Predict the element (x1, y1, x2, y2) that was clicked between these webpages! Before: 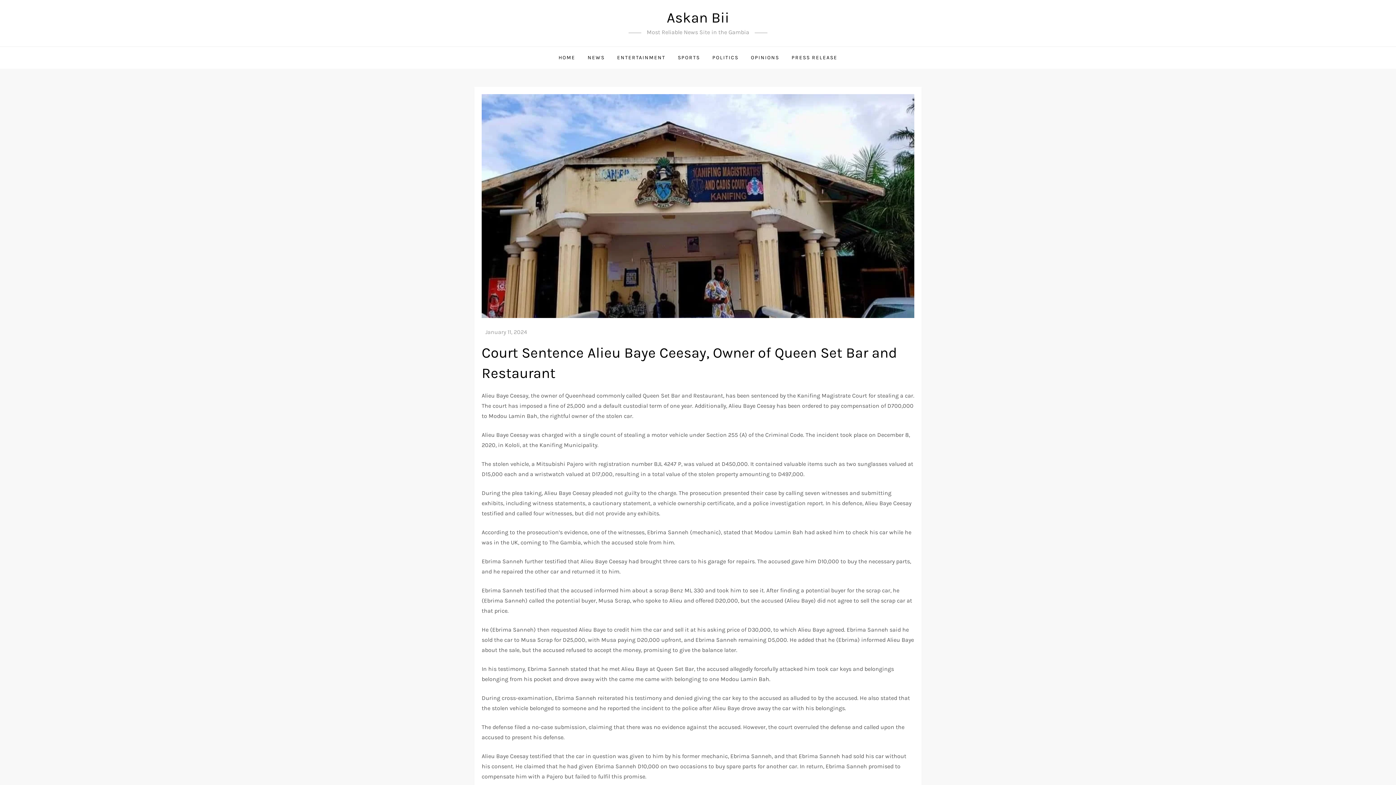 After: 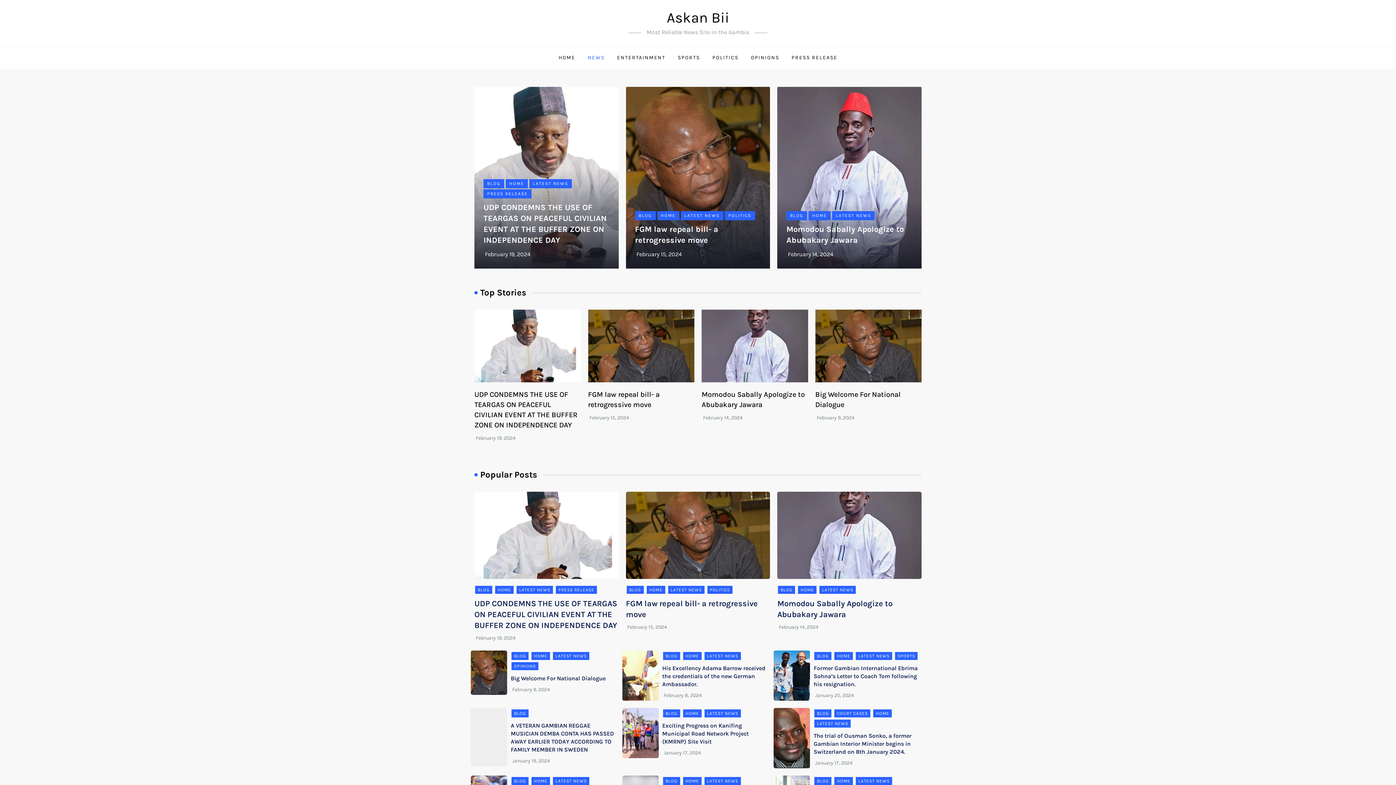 Action: bbox: (582, 46, 610, 68) label: NEWS